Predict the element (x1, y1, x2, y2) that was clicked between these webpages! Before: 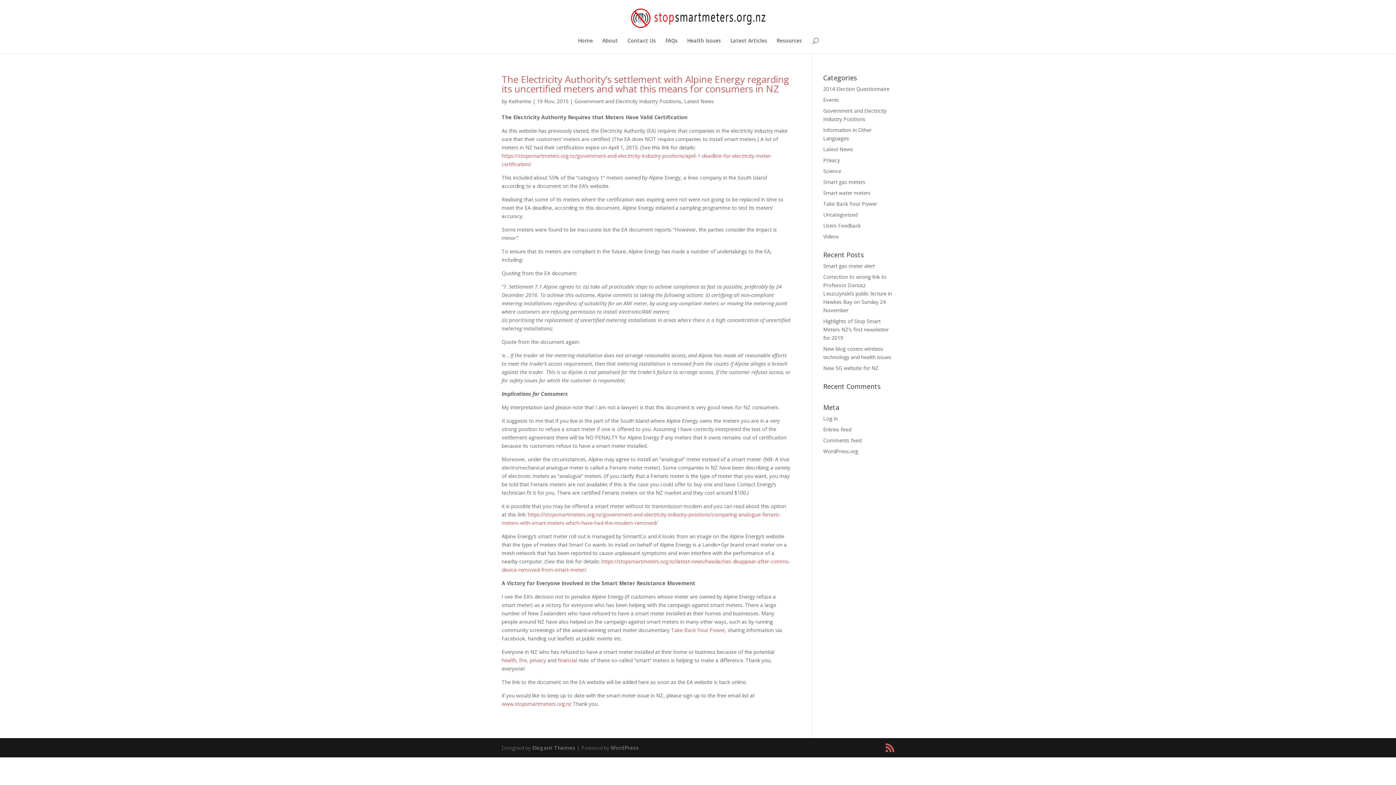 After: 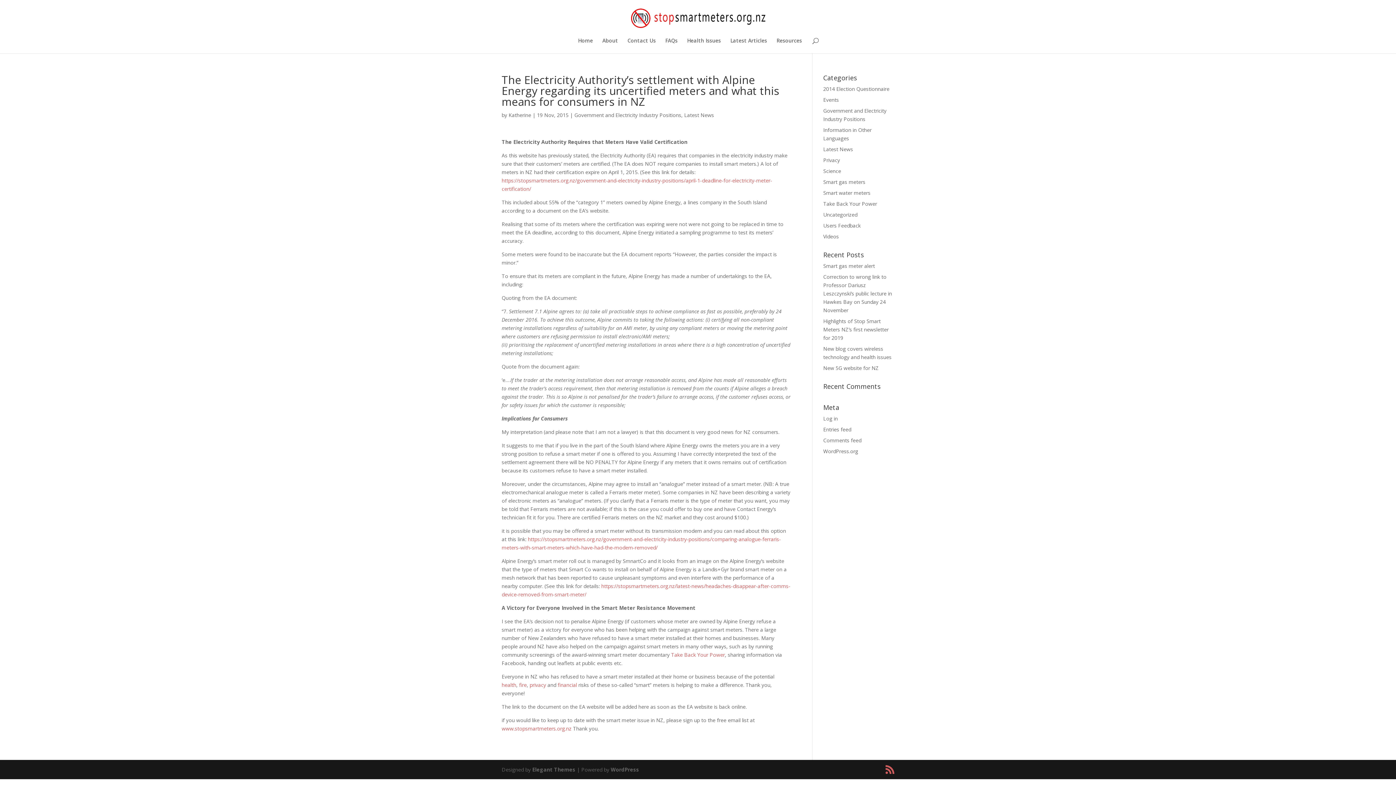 Action: bbox: (501, 72, 789, 95) label: The Electricity Authority’s settlement with Alpine Energy regarding its uncertified meters and what this means for consumers in NZ